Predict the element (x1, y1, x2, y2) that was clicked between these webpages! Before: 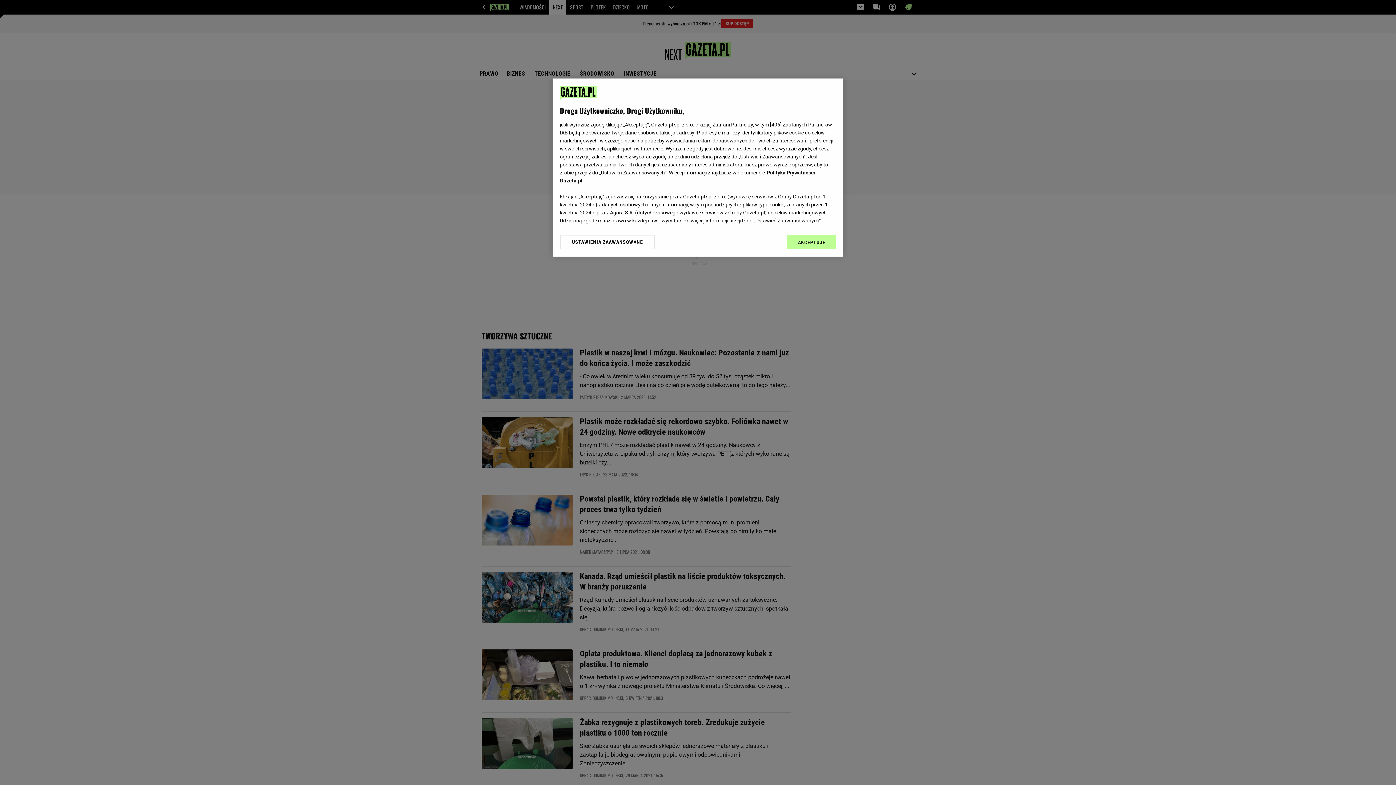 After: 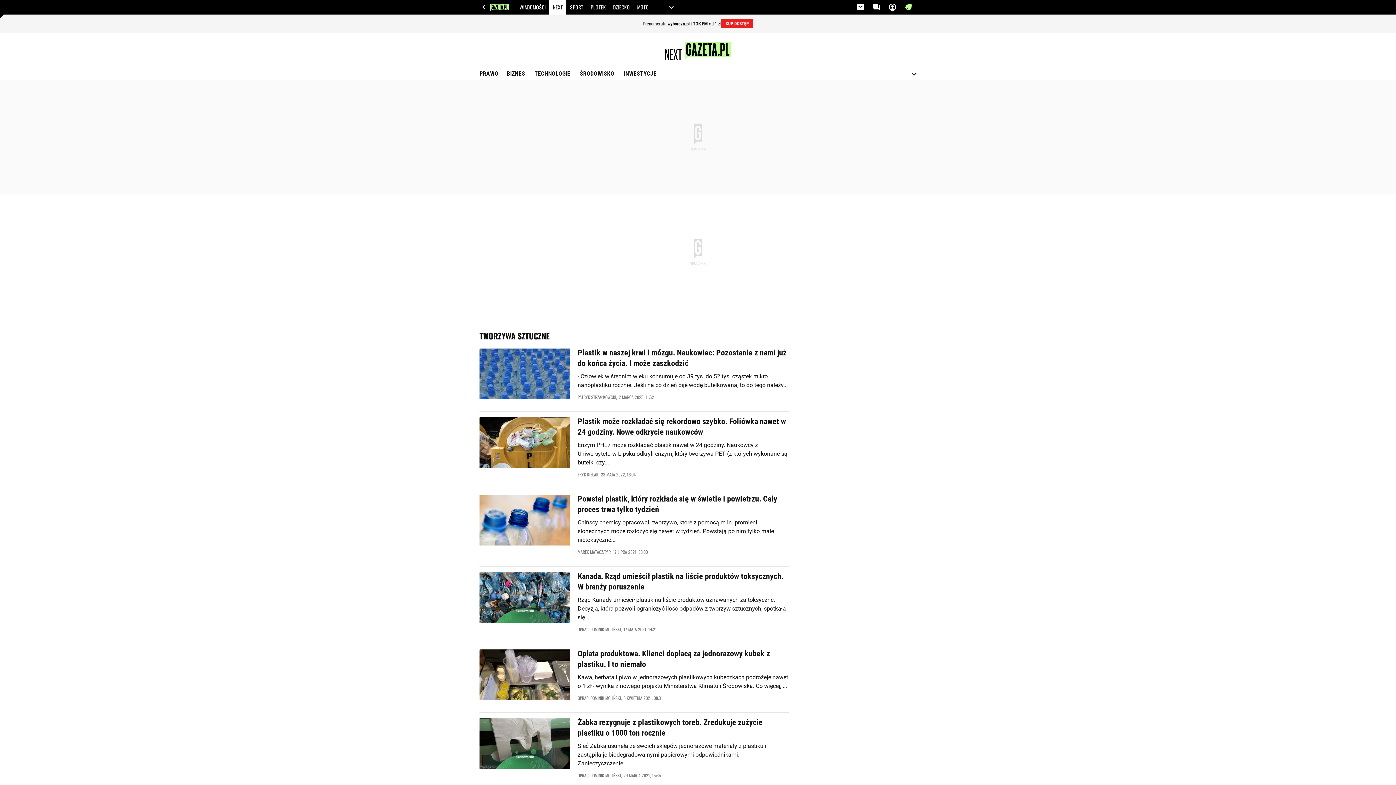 Action: bbox: (787, 234, 836, 249) label: AKCEPTUJĘ